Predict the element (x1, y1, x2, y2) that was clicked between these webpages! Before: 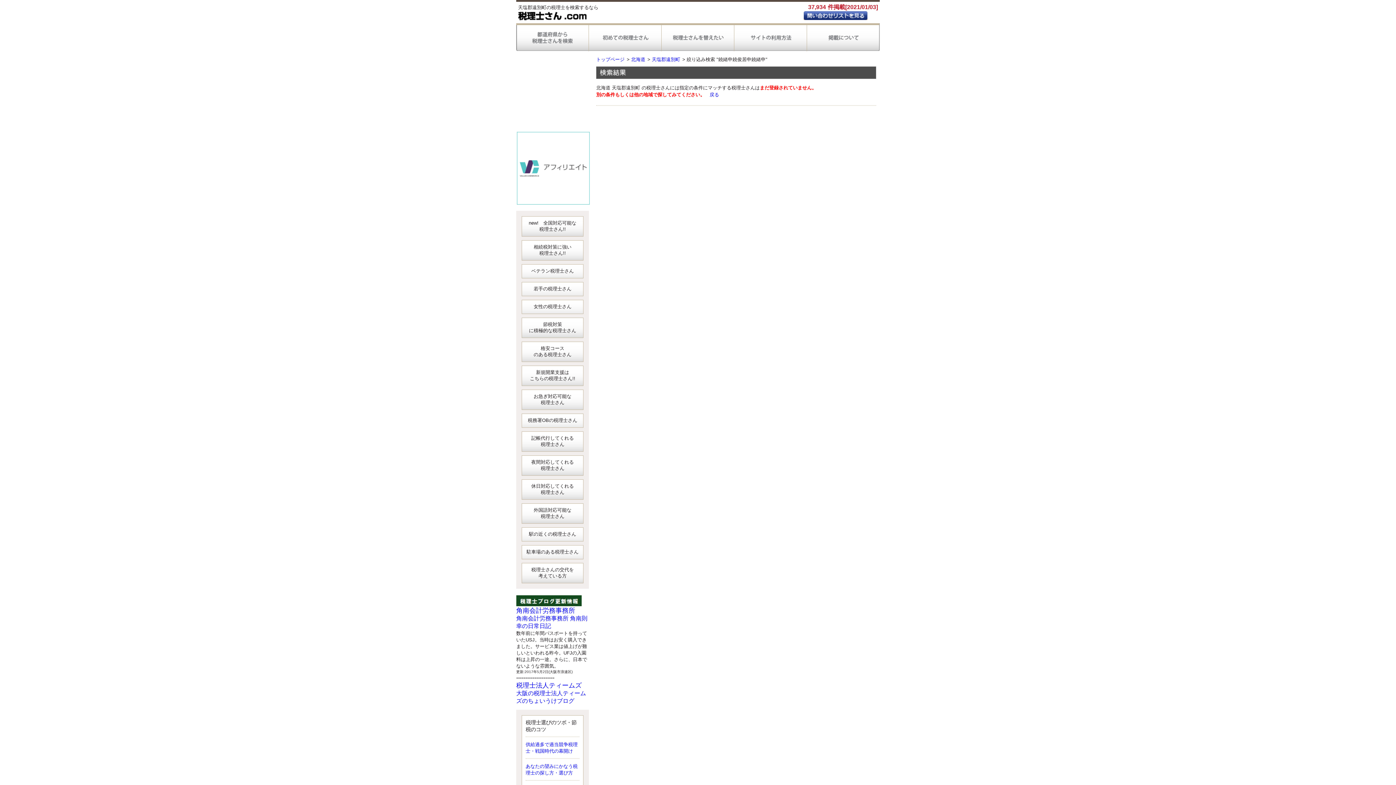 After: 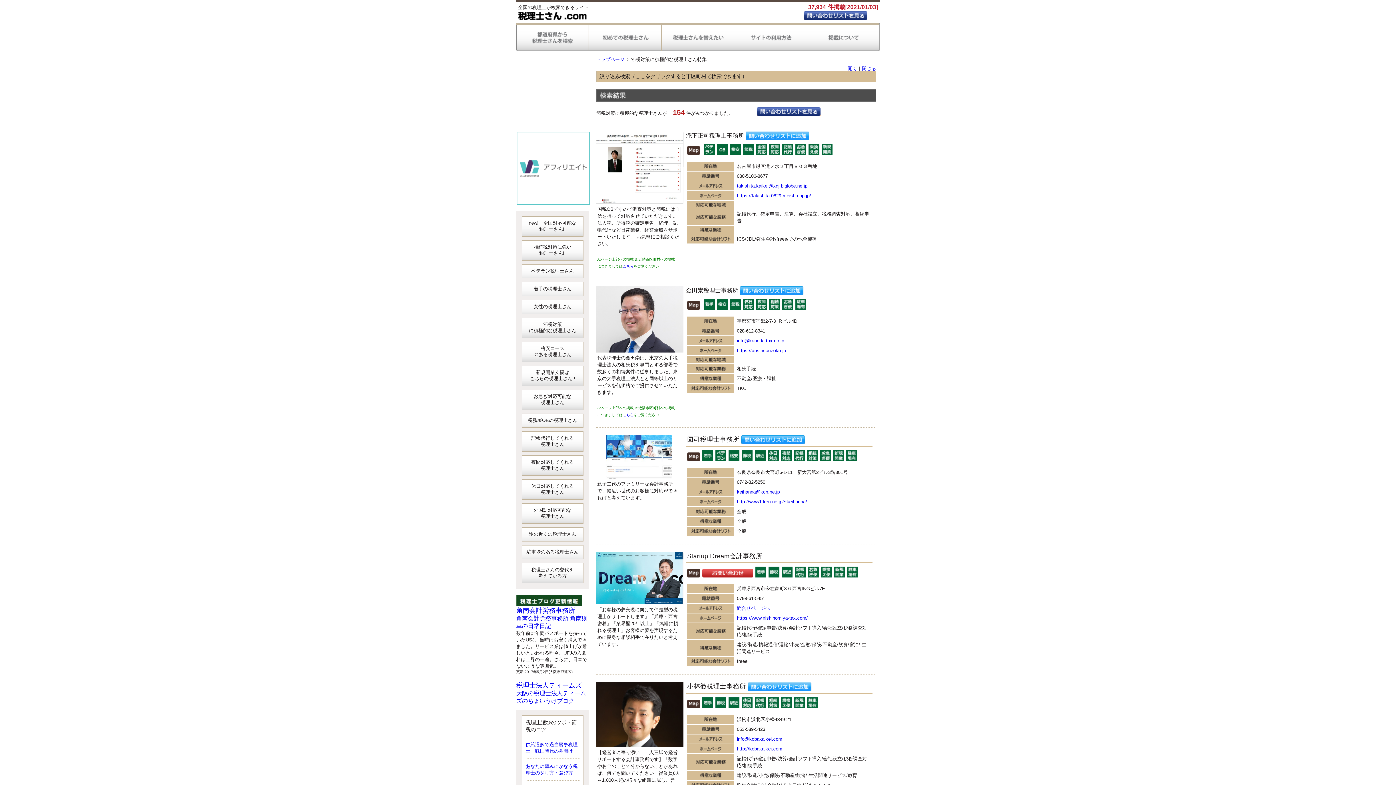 Action: bbox: (521, 317, 583, 338) label: 節税対策
に積極的な税理士さん